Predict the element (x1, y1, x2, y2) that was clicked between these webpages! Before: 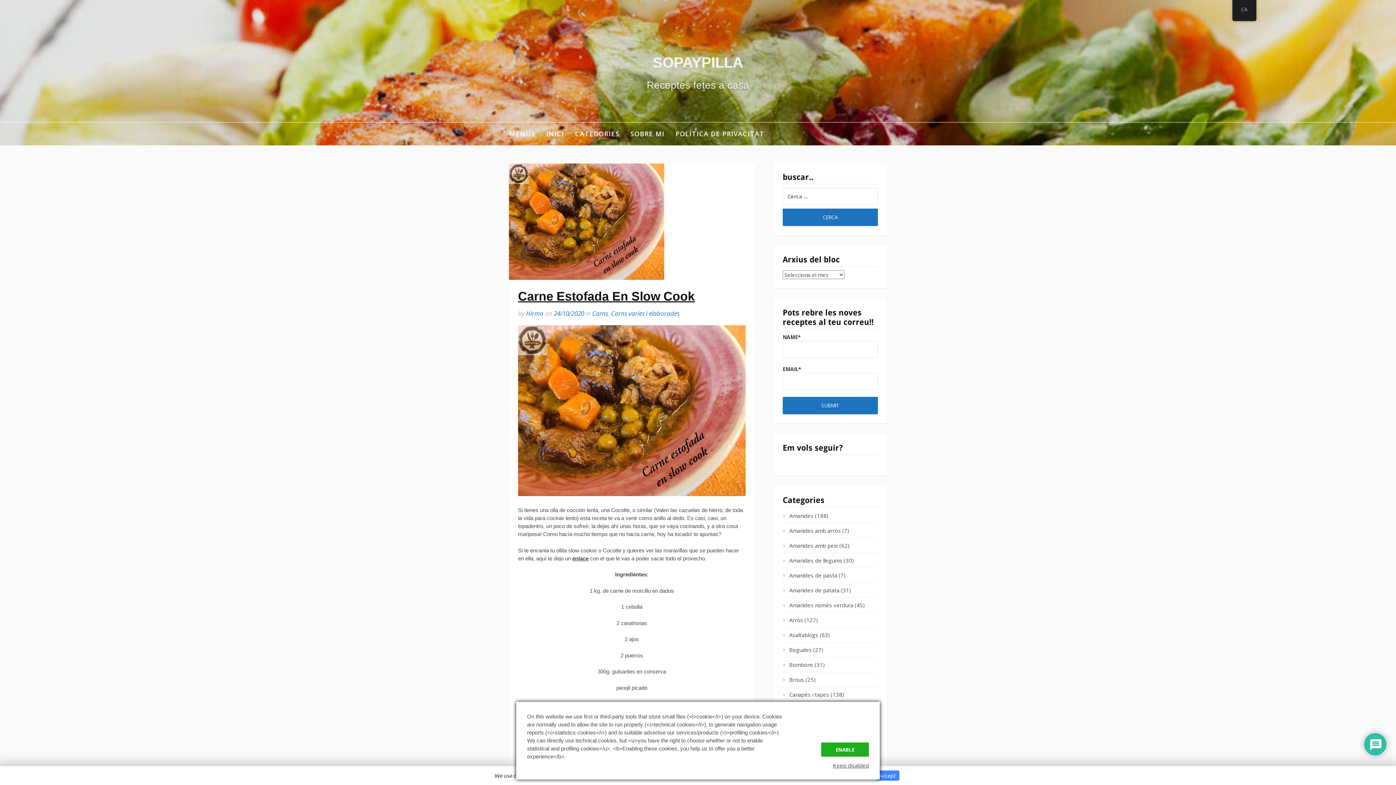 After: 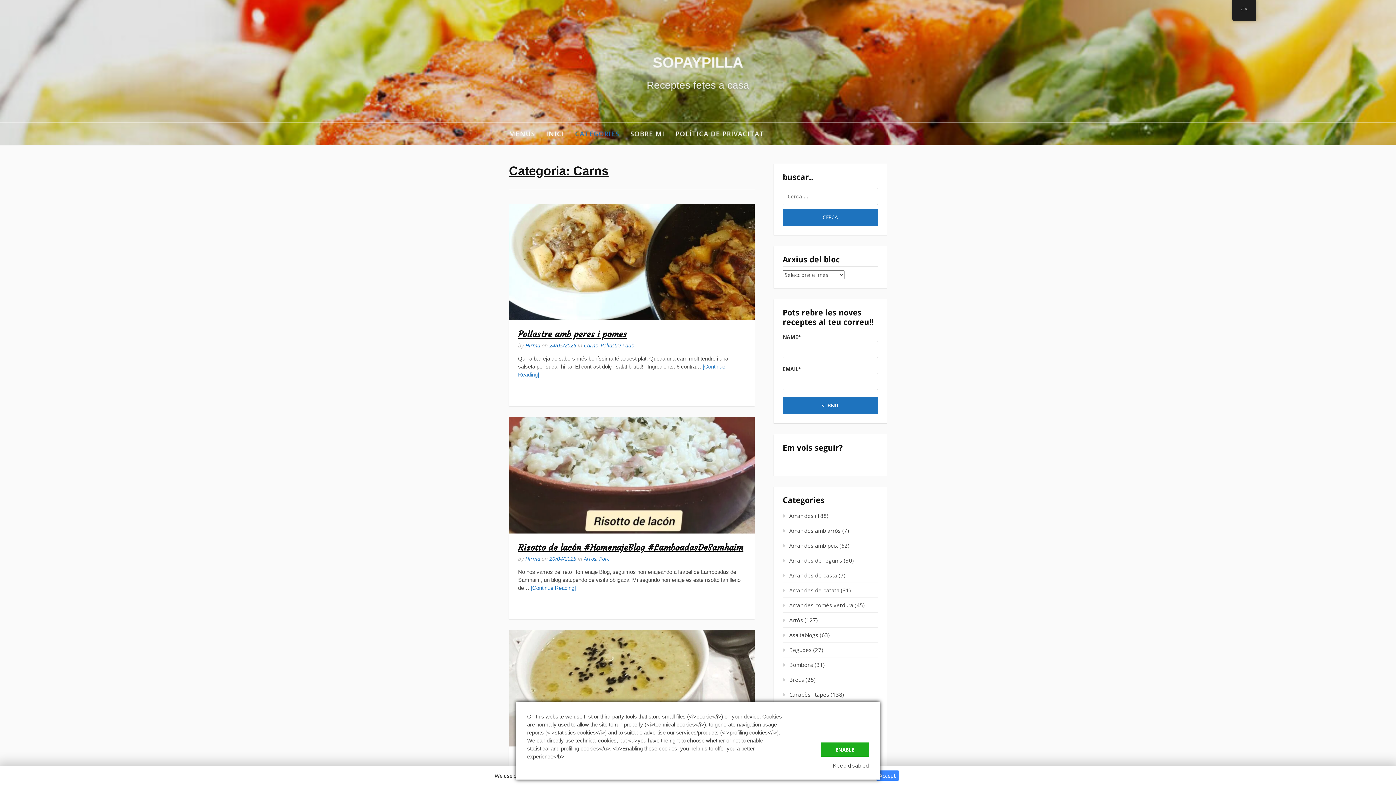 Action: label: Carns bbox: (592, 309, 608, 317)